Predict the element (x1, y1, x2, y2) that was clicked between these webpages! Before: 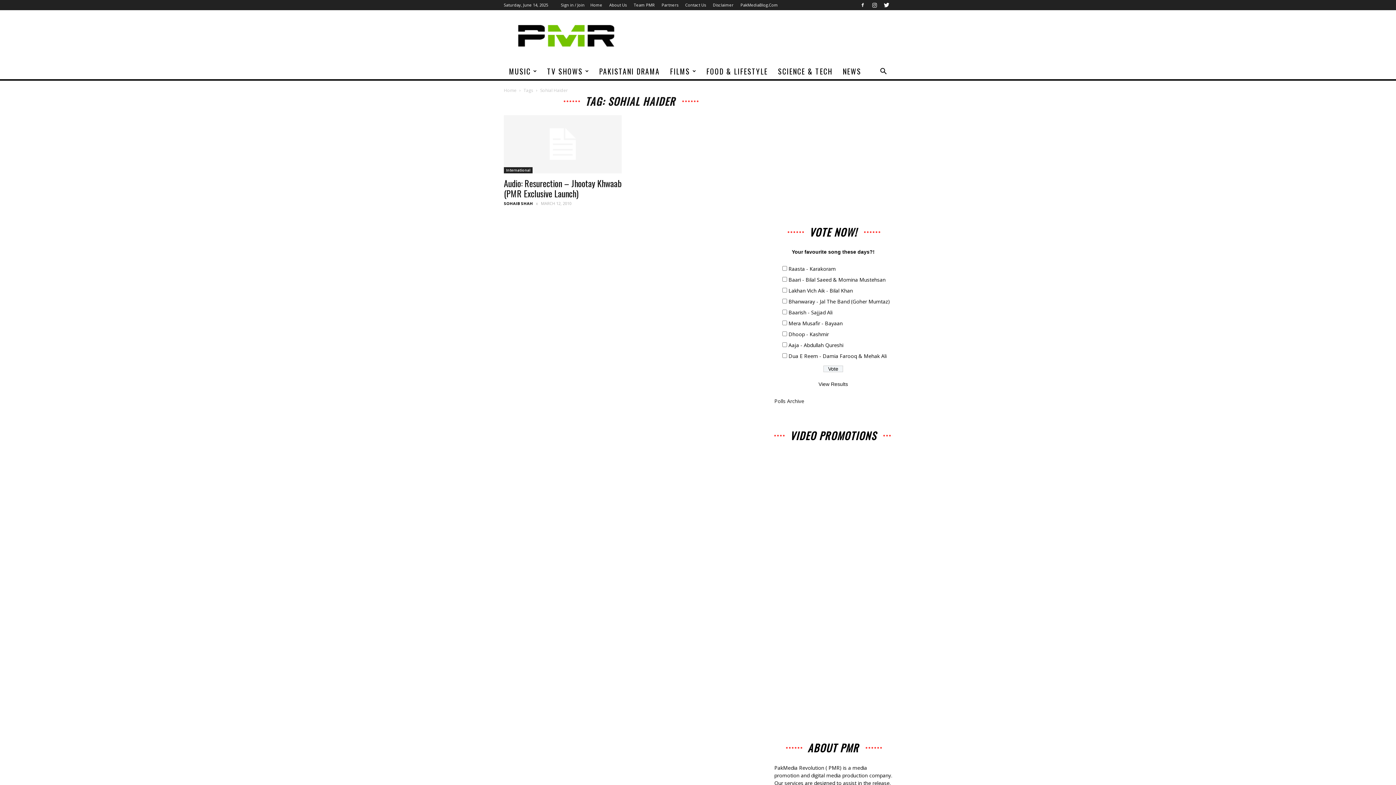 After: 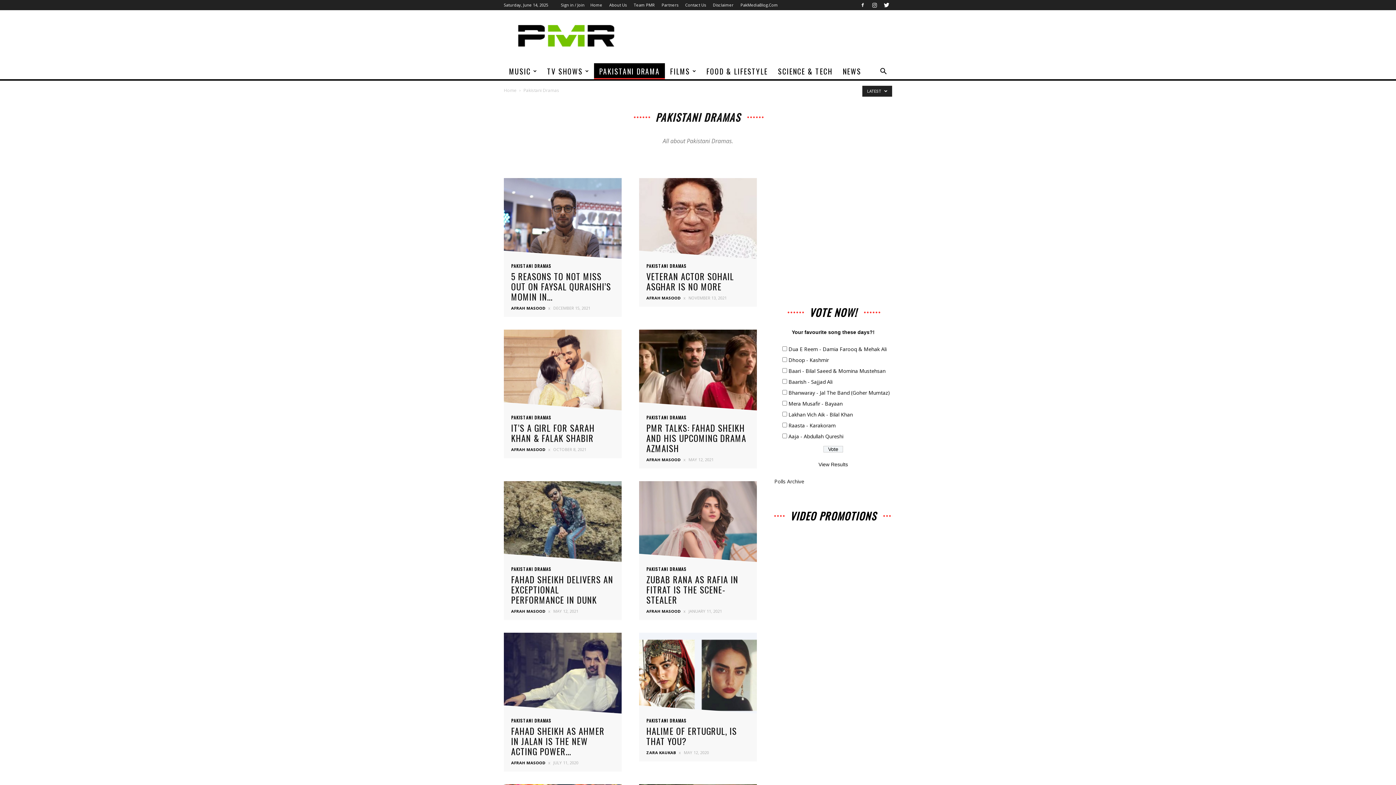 Action: label: PAKISTANI DRAMA bbox: (594, 63, 665, 79)